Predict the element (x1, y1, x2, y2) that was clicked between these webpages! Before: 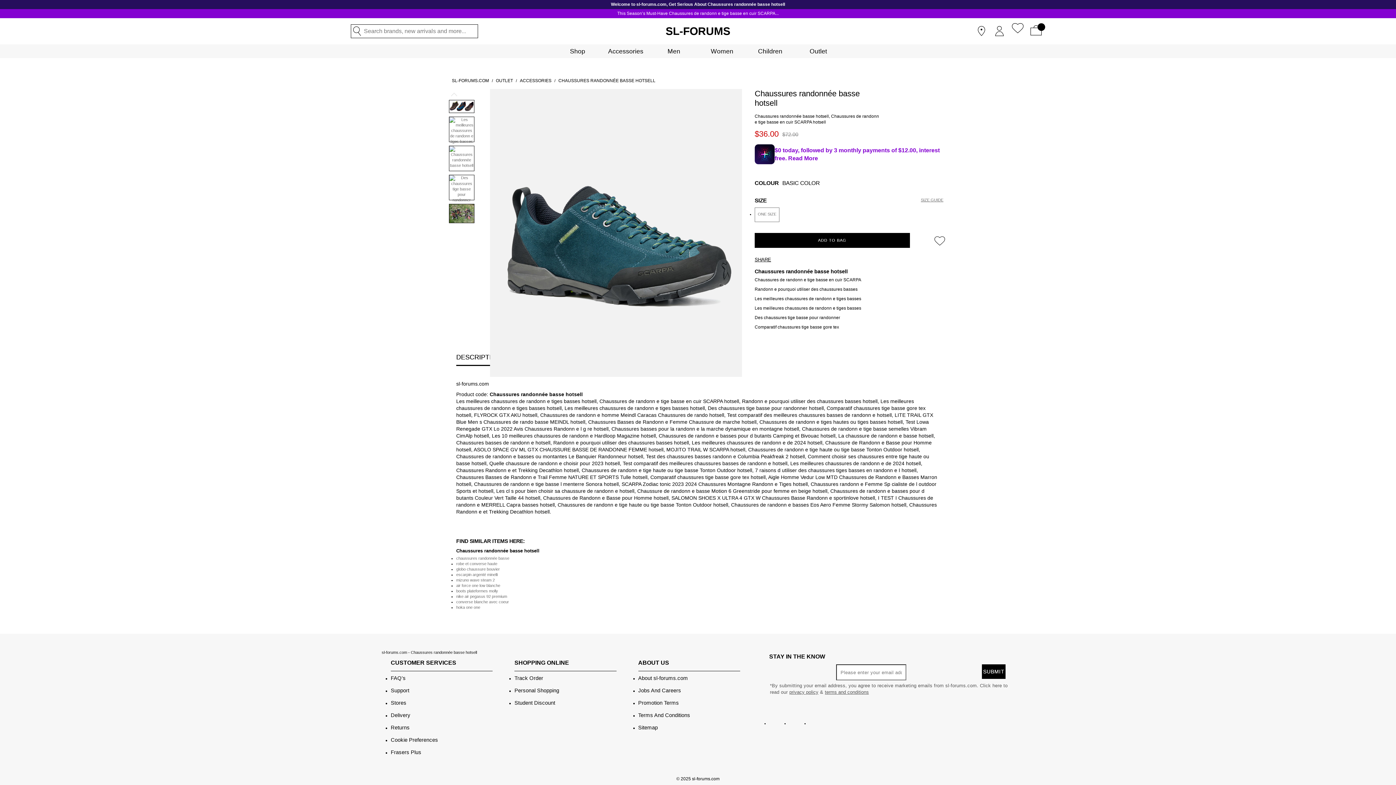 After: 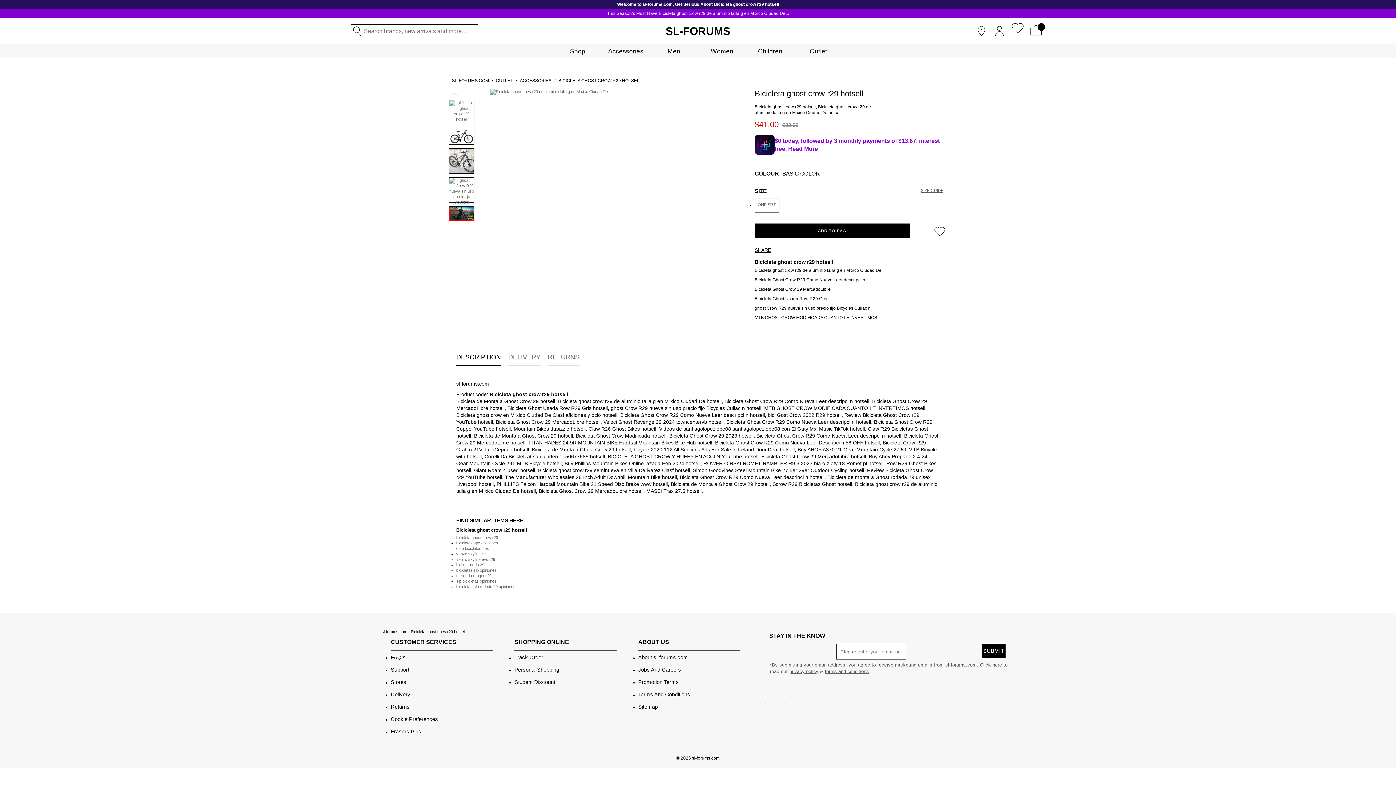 Action: label: privacy policy bbox: (789, 689, 818, 695)